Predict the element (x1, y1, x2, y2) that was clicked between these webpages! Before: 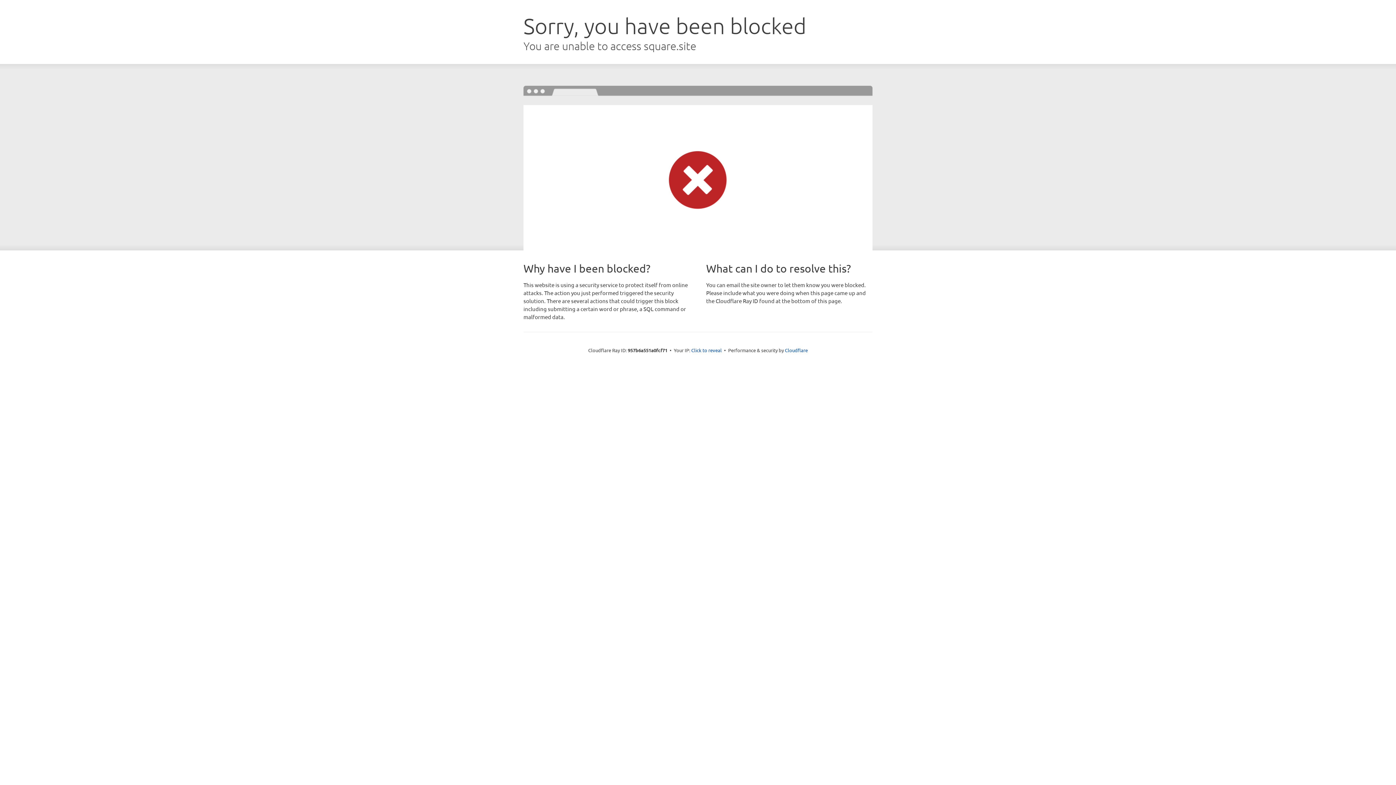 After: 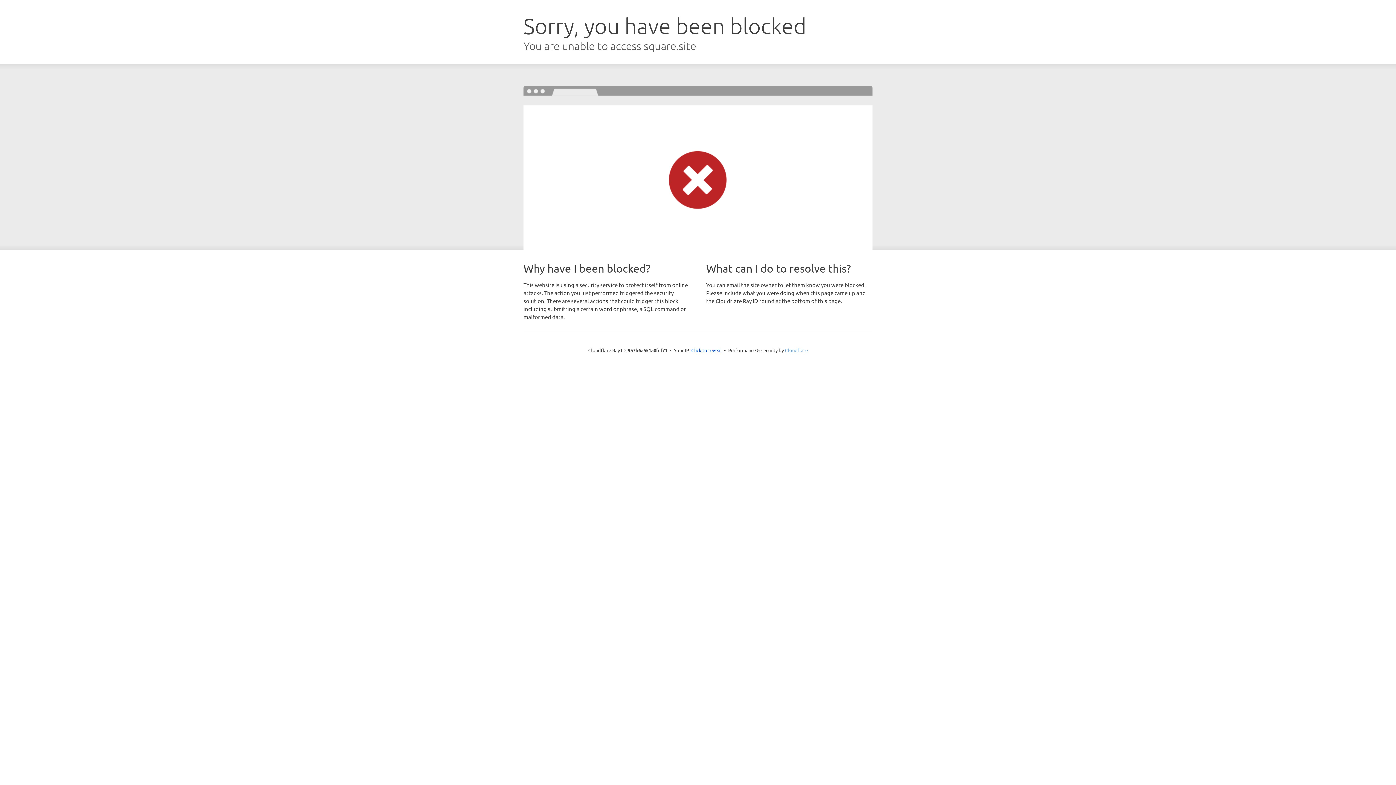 Action: label: Cloudflare bbox: (785, 347, 808, 353)